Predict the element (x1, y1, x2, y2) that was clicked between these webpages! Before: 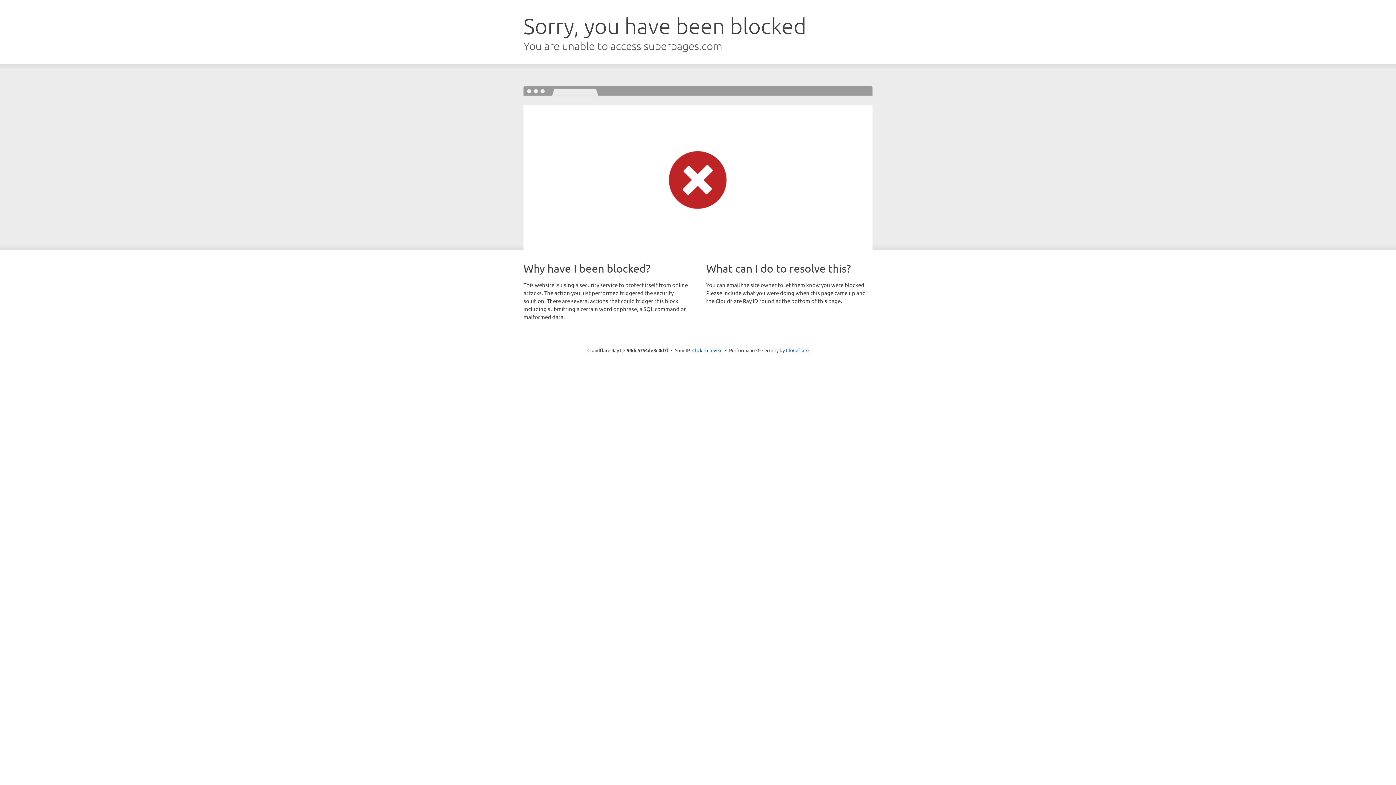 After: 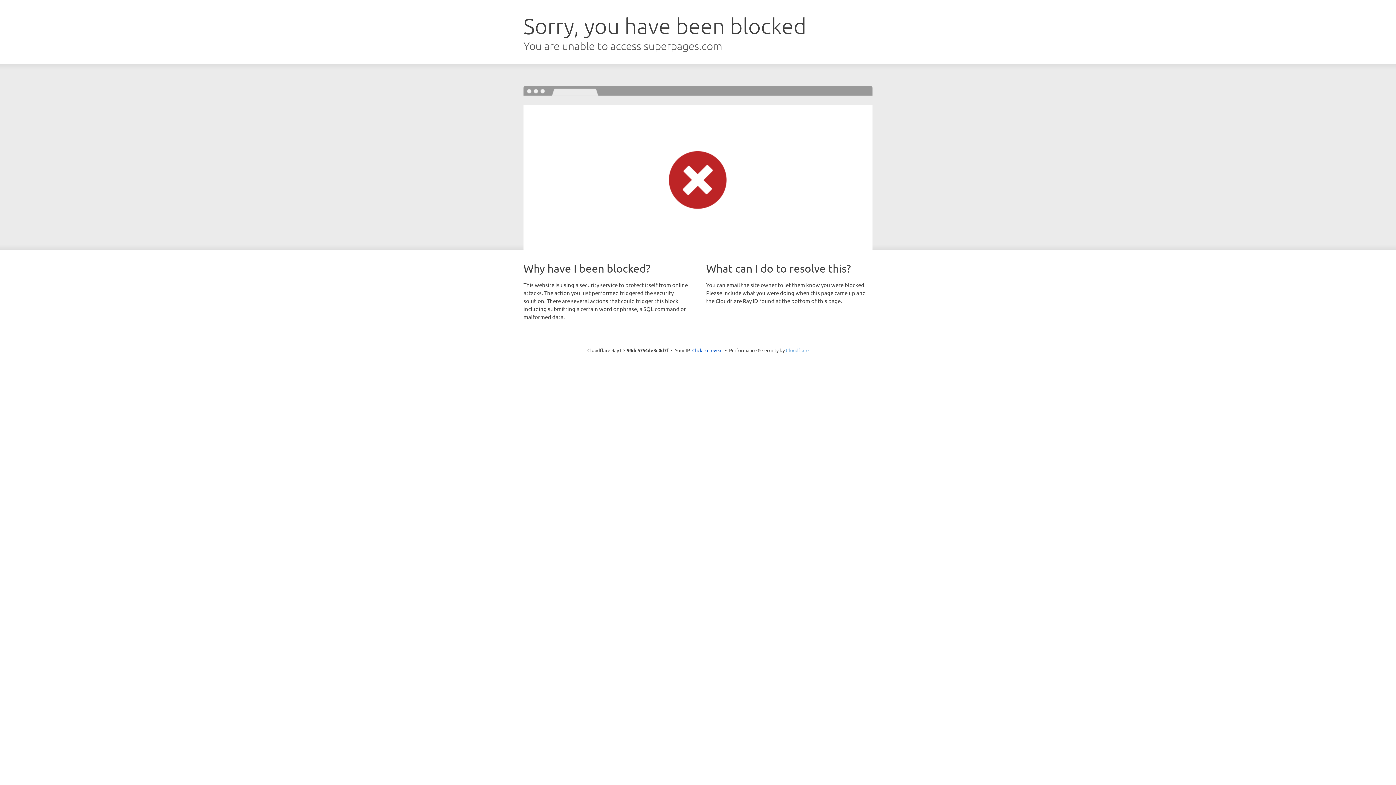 Action: bbox: (786, 347, 808, 353) label: Cloudflare